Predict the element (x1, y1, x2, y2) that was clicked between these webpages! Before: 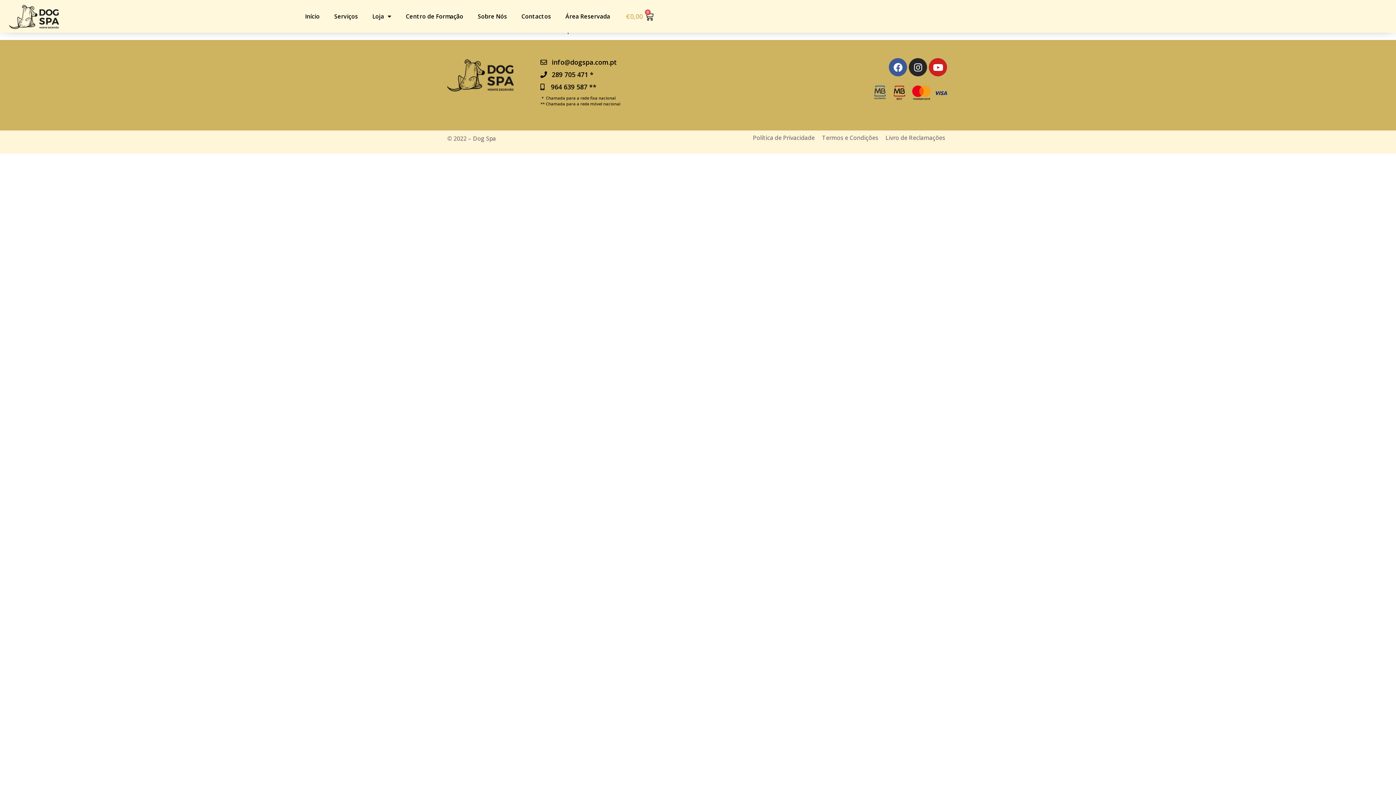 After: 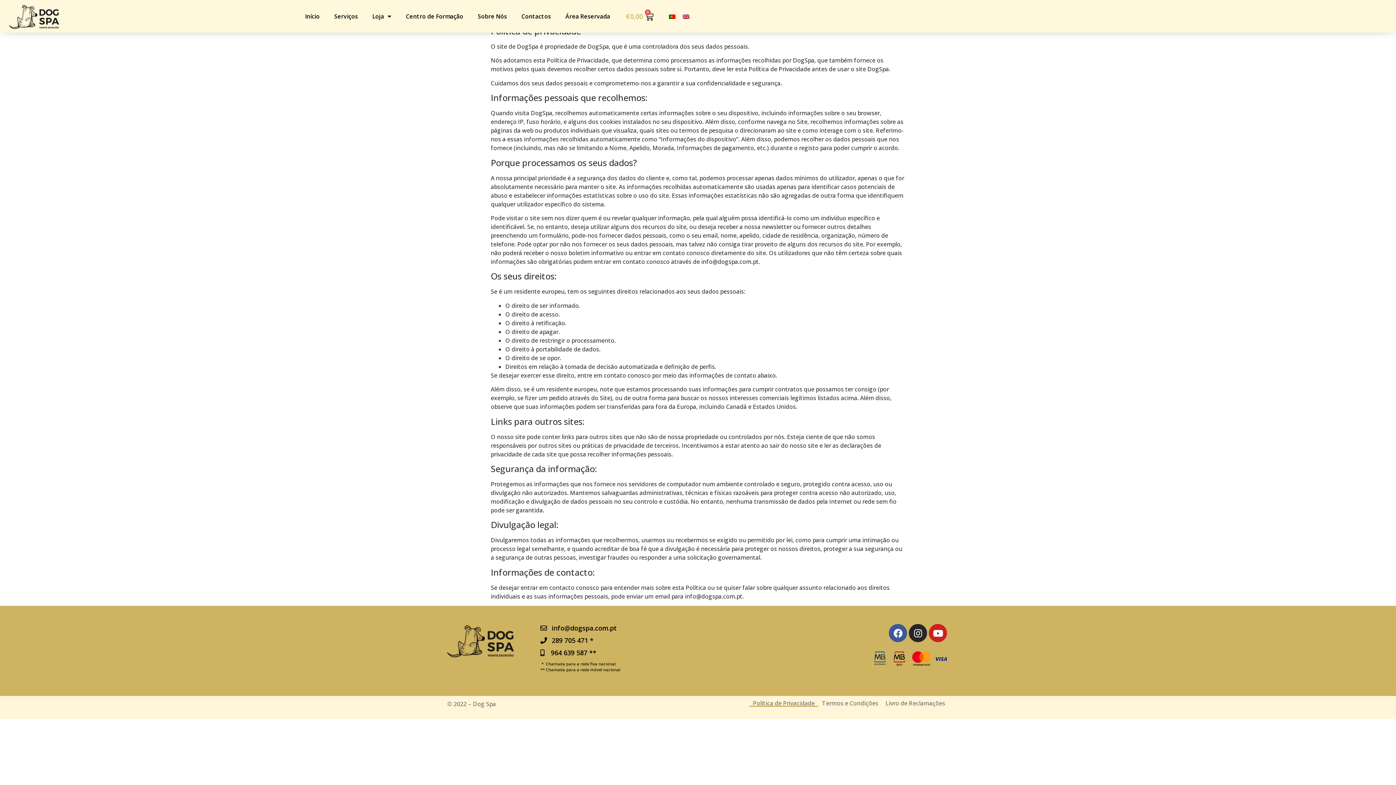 Action: label: Política de Privacidade bbox: (749, 134, 818, 141)